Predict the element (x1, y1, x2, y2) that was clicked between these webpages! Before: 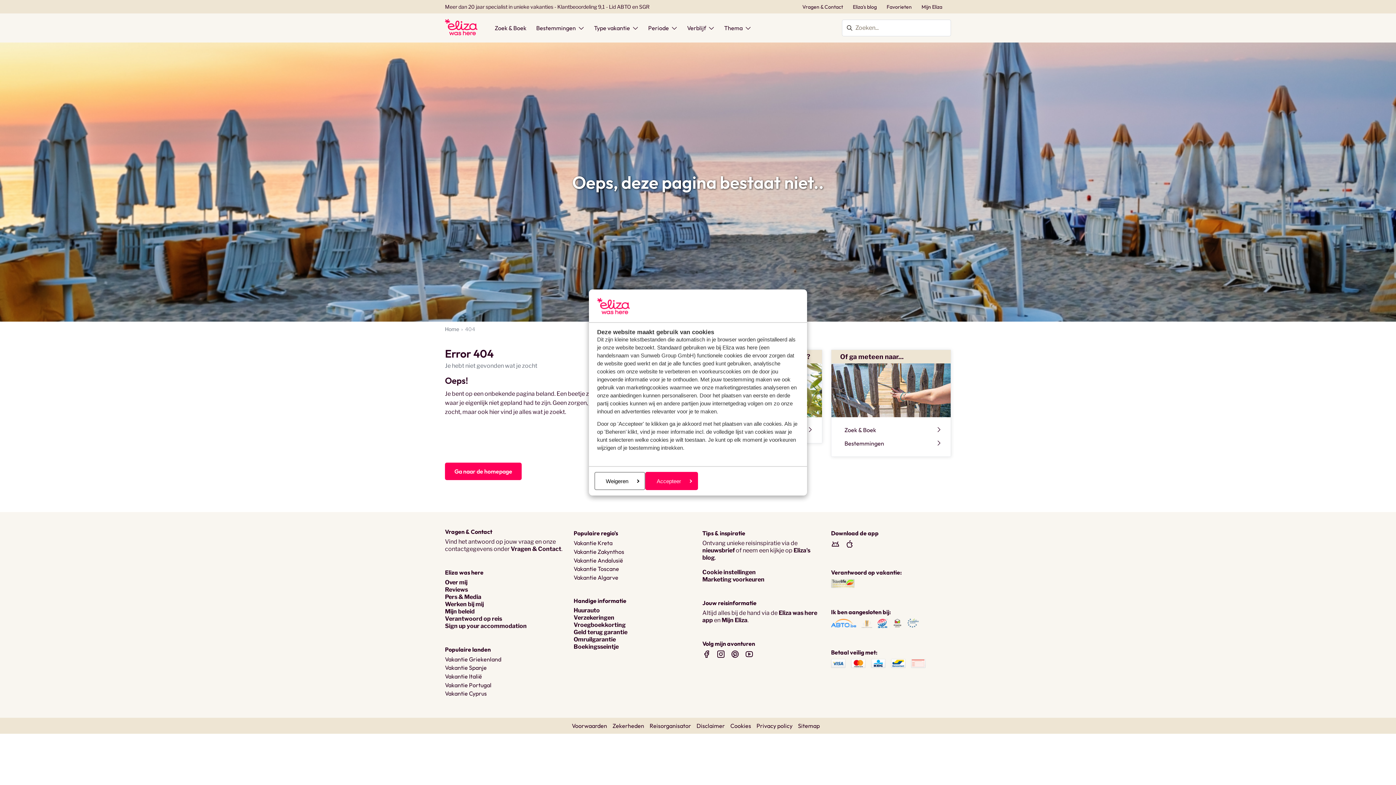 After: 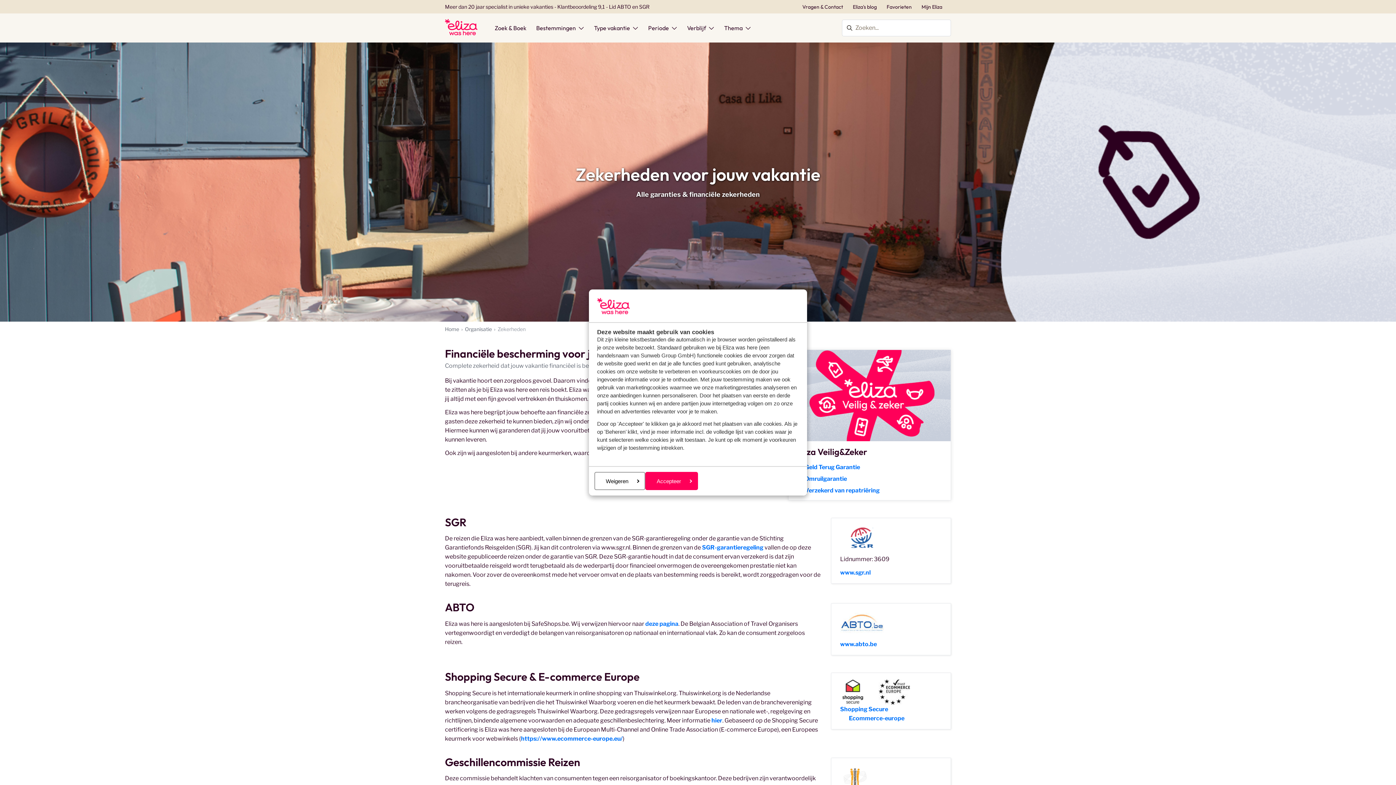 Action: bbox: (907, 619, 918, 626)